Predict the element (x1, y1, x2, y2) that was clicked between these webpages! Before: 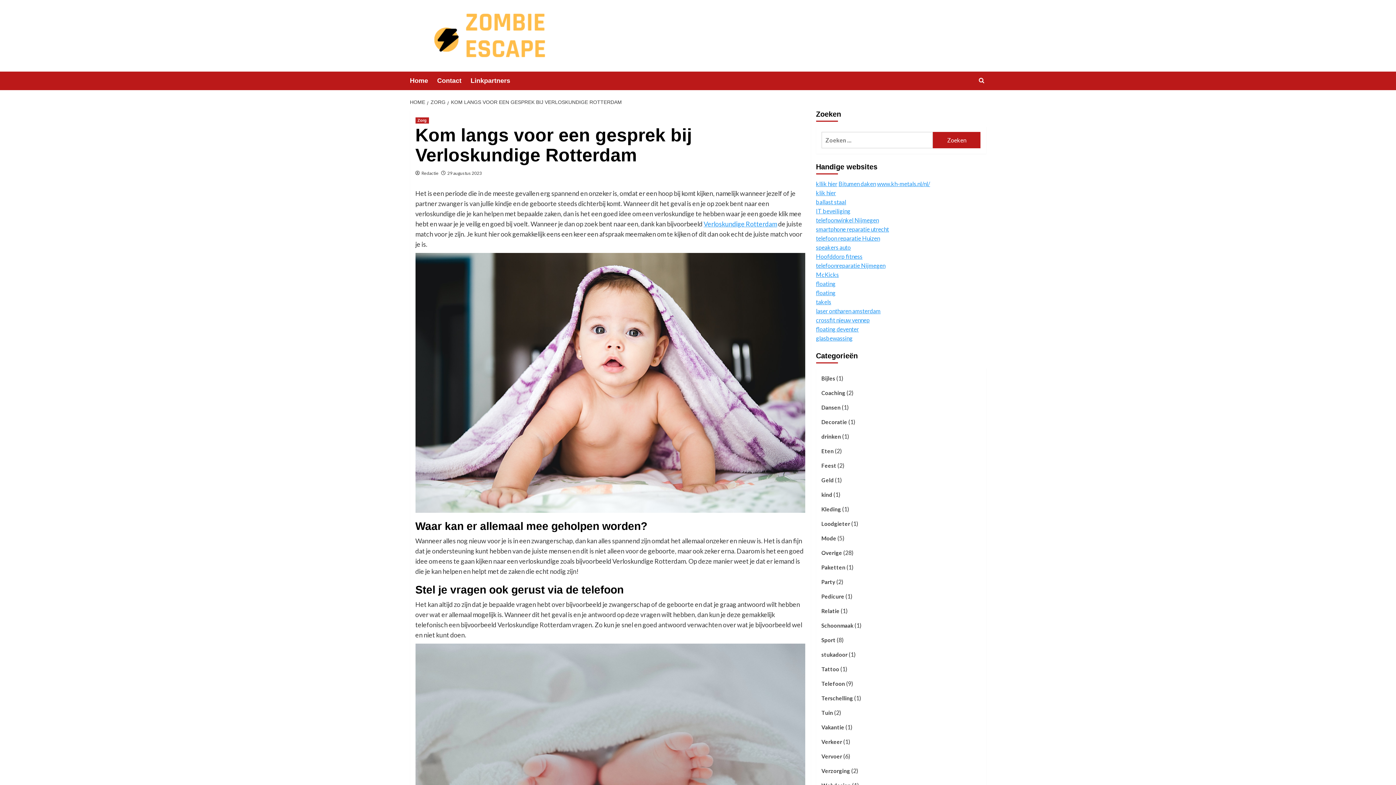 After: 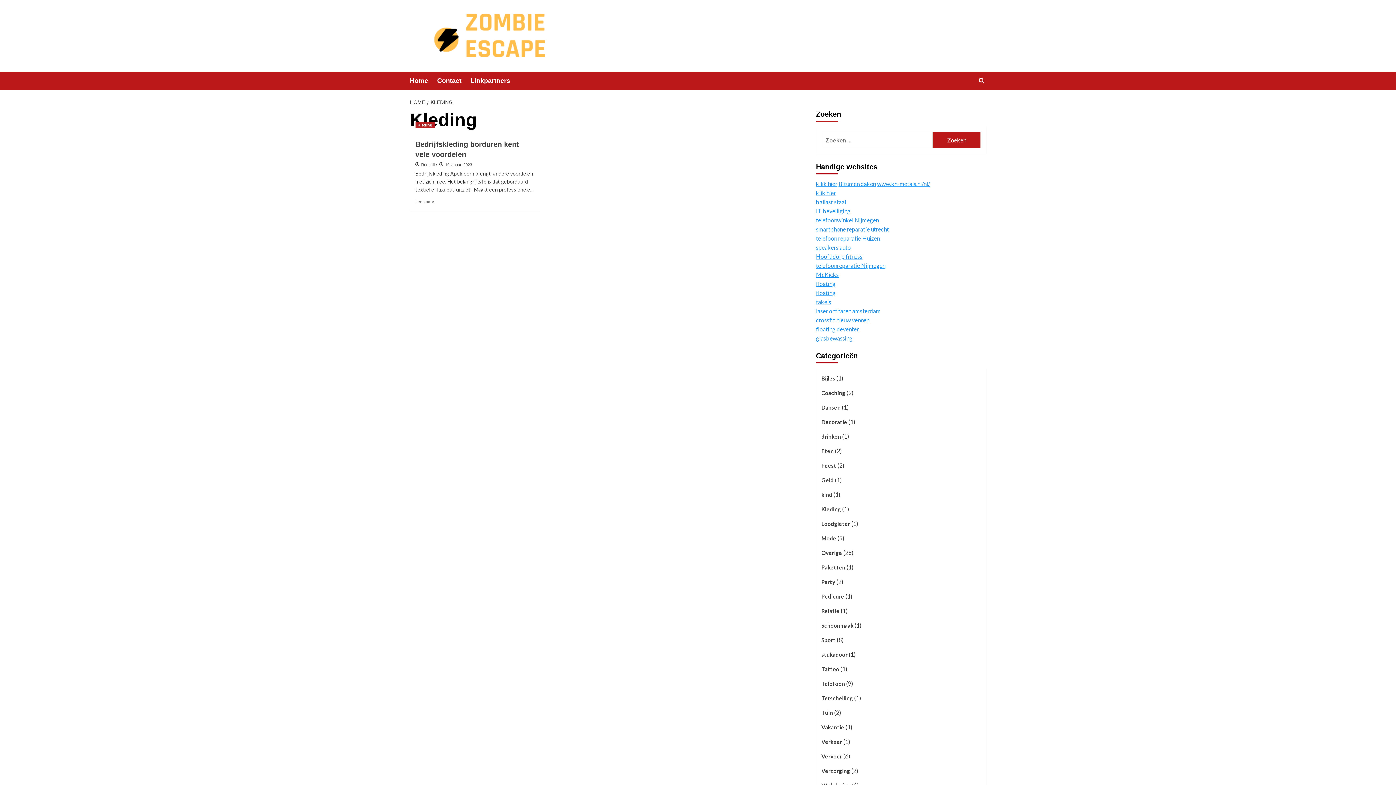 Action: bbox: (821, 505, 841, 519) label: Kleding